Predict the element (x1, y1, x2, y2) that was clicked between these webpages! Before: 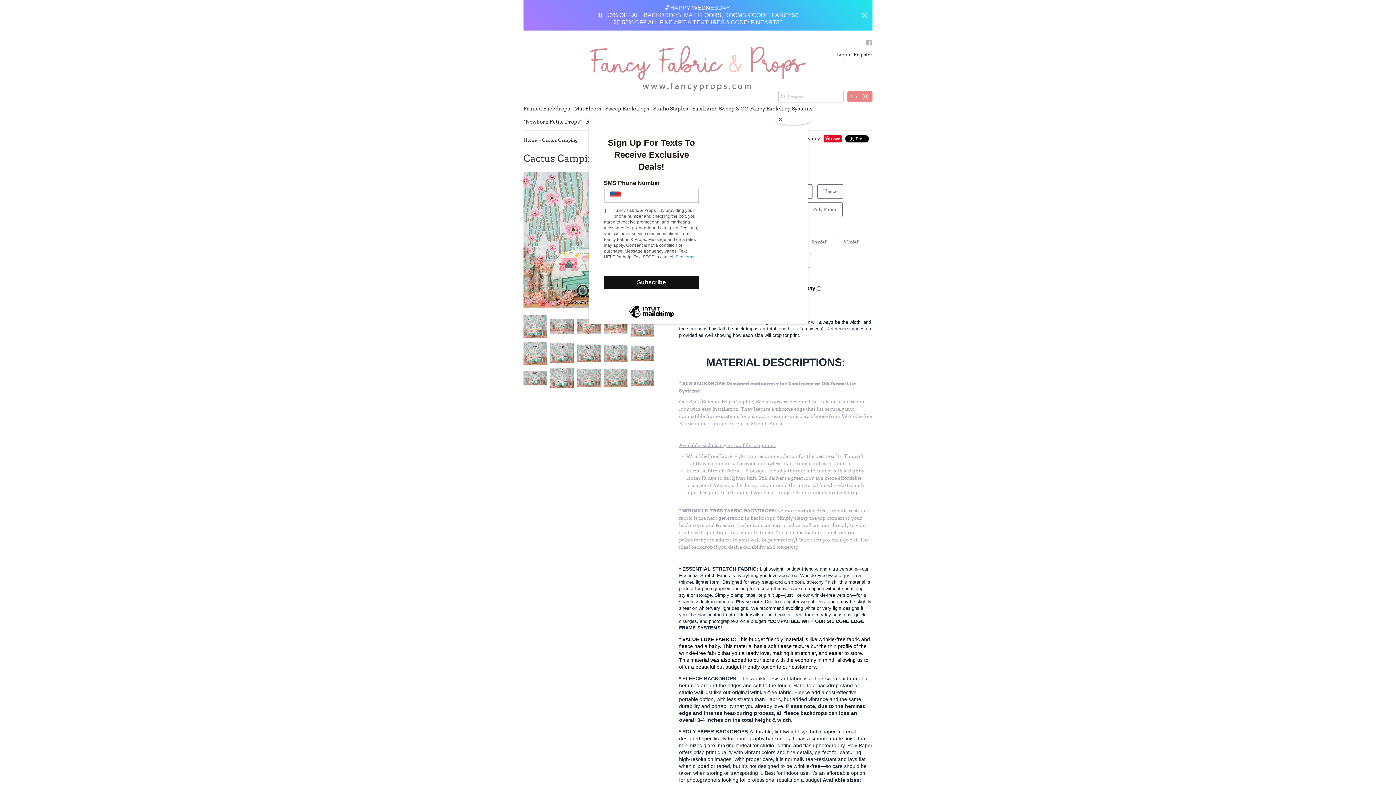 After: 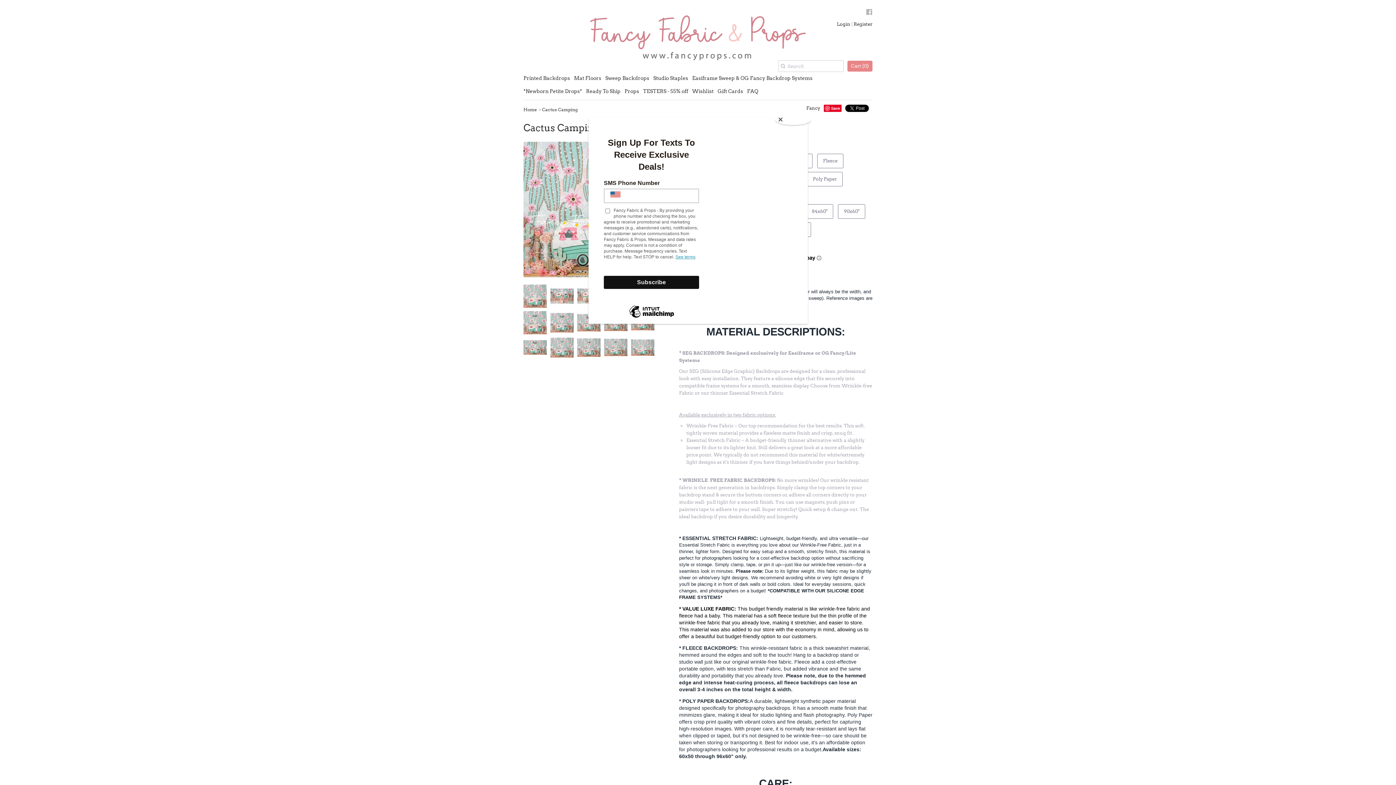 Action: label: Close bbox: (860, 10, 869, 19)